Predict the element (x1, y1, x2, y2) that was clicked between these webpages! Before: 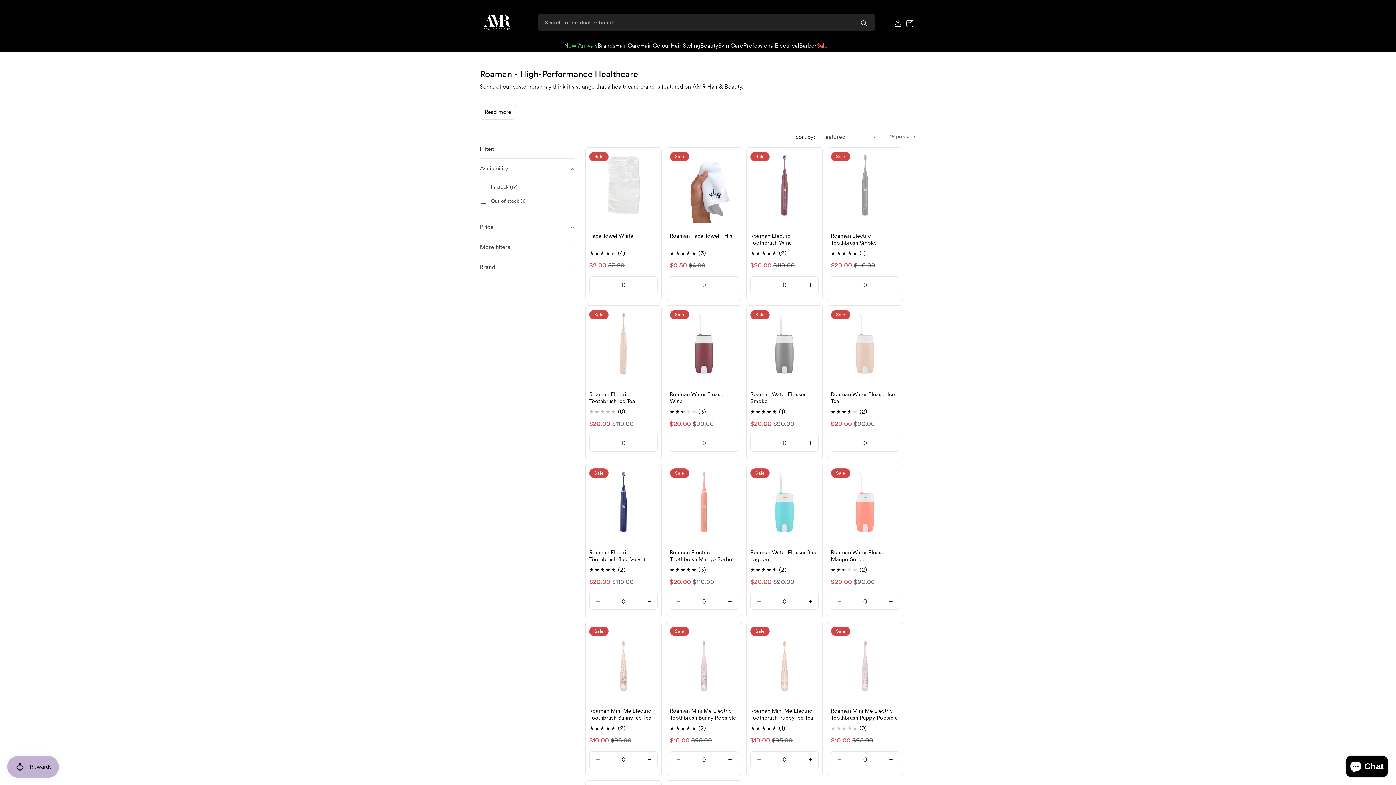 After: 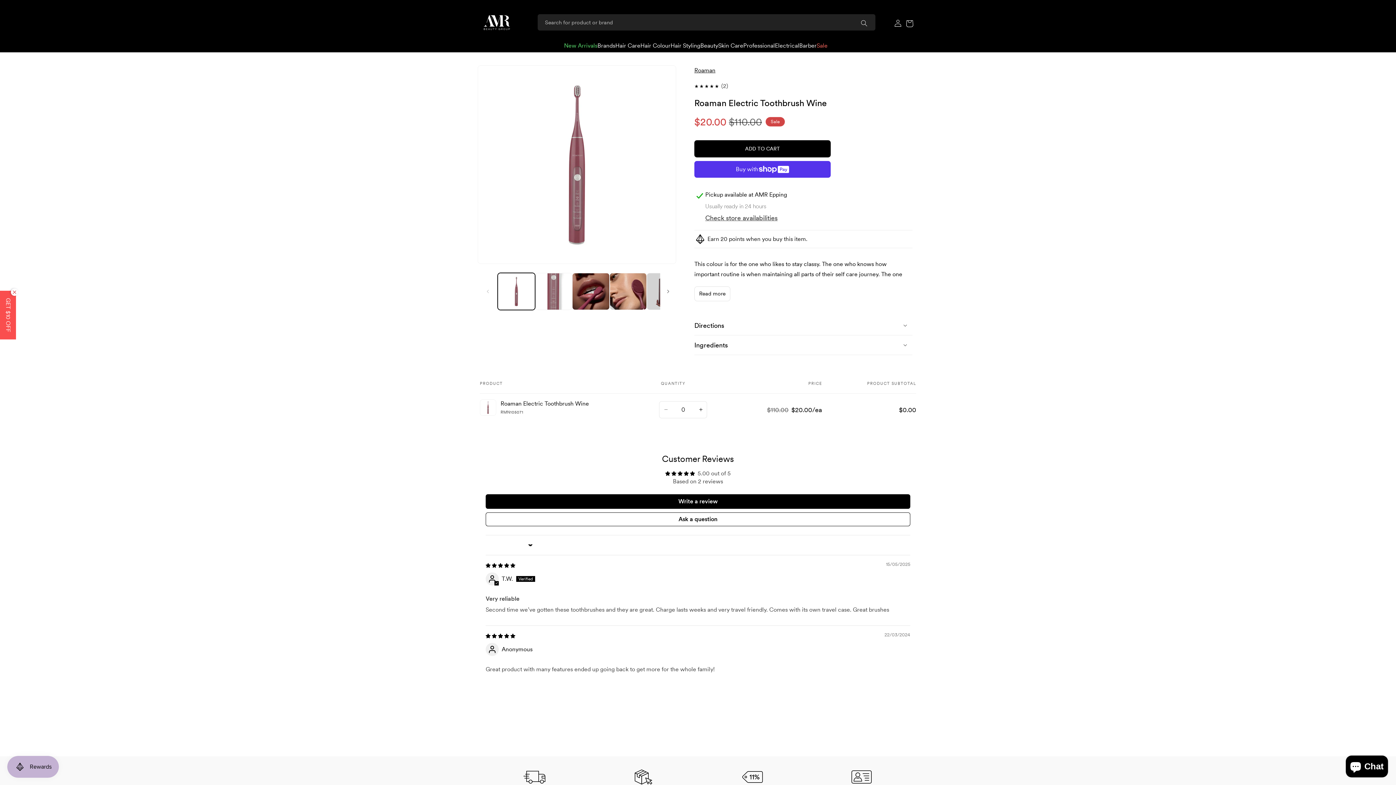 Action: label: Roaman Electric Toothbrush Wine bbox: (750, 232, 818, 246)